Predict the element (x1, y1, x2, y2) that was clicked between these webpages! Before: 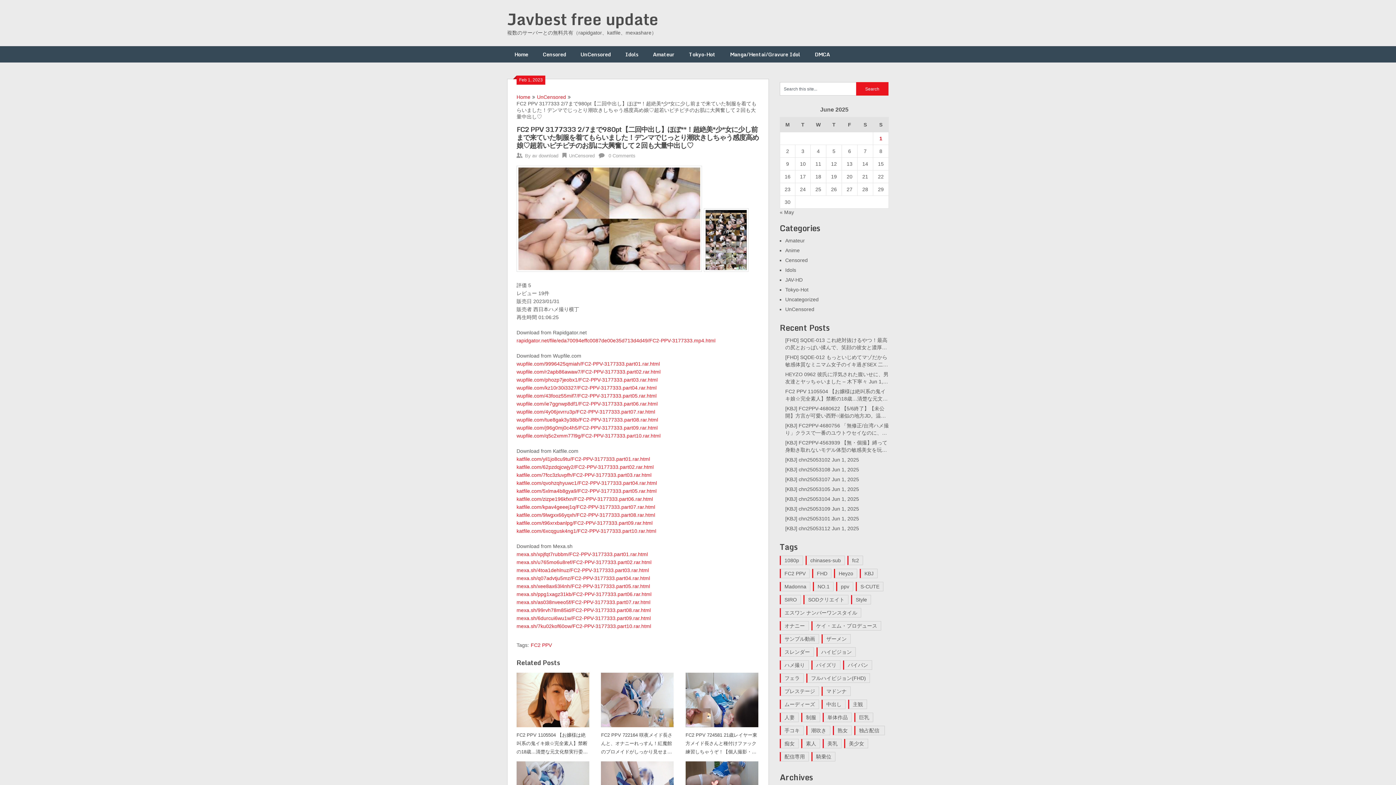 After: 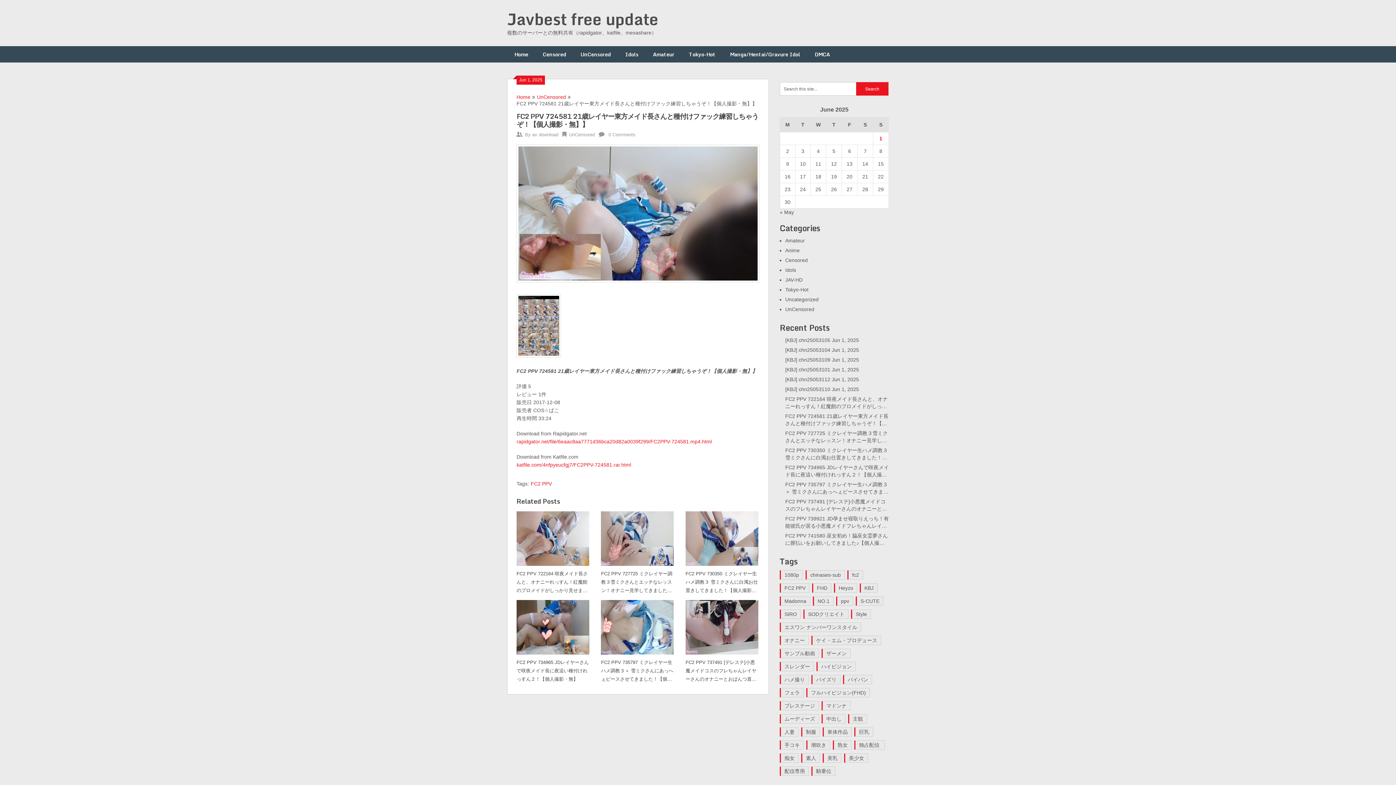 Action: bbox: (685, 671, 758, 756) label: FC2 PPV 724581 21歳レイヤー東方メイド長さんと種付けファック練習しちゃうぞ！【個人撮影・無】】